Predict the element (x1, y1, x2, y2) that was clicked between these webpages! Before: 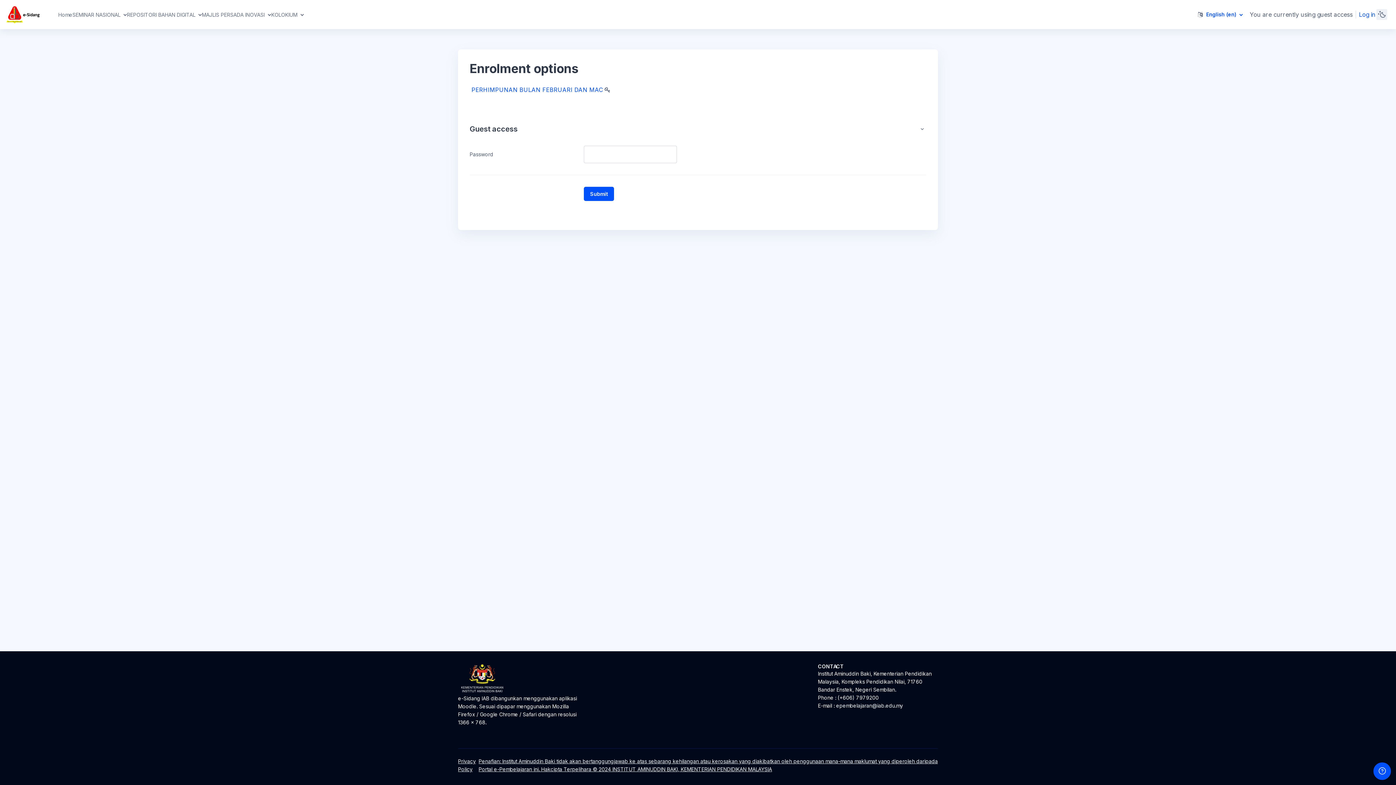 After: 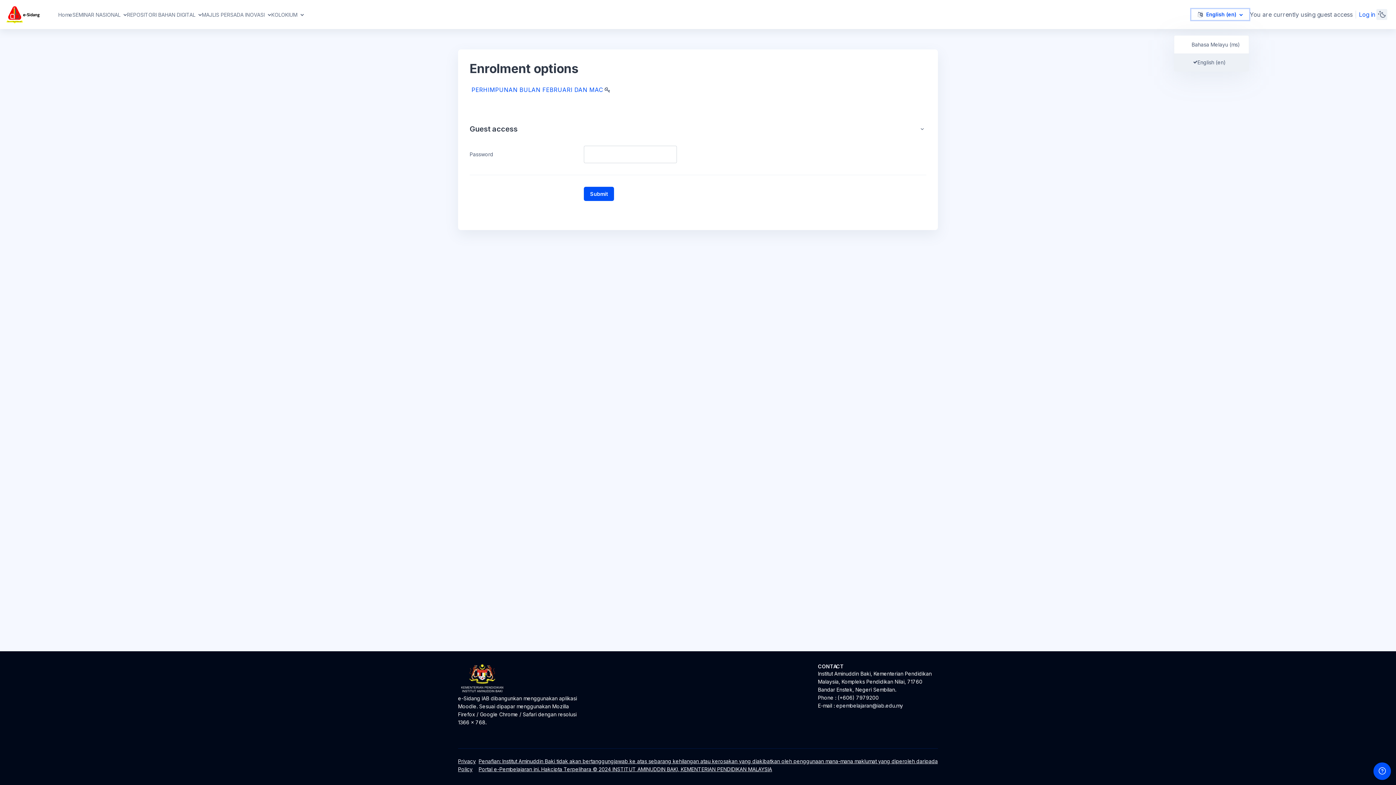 Action: label: Language bbox: (1191, 9, 1249, 20)